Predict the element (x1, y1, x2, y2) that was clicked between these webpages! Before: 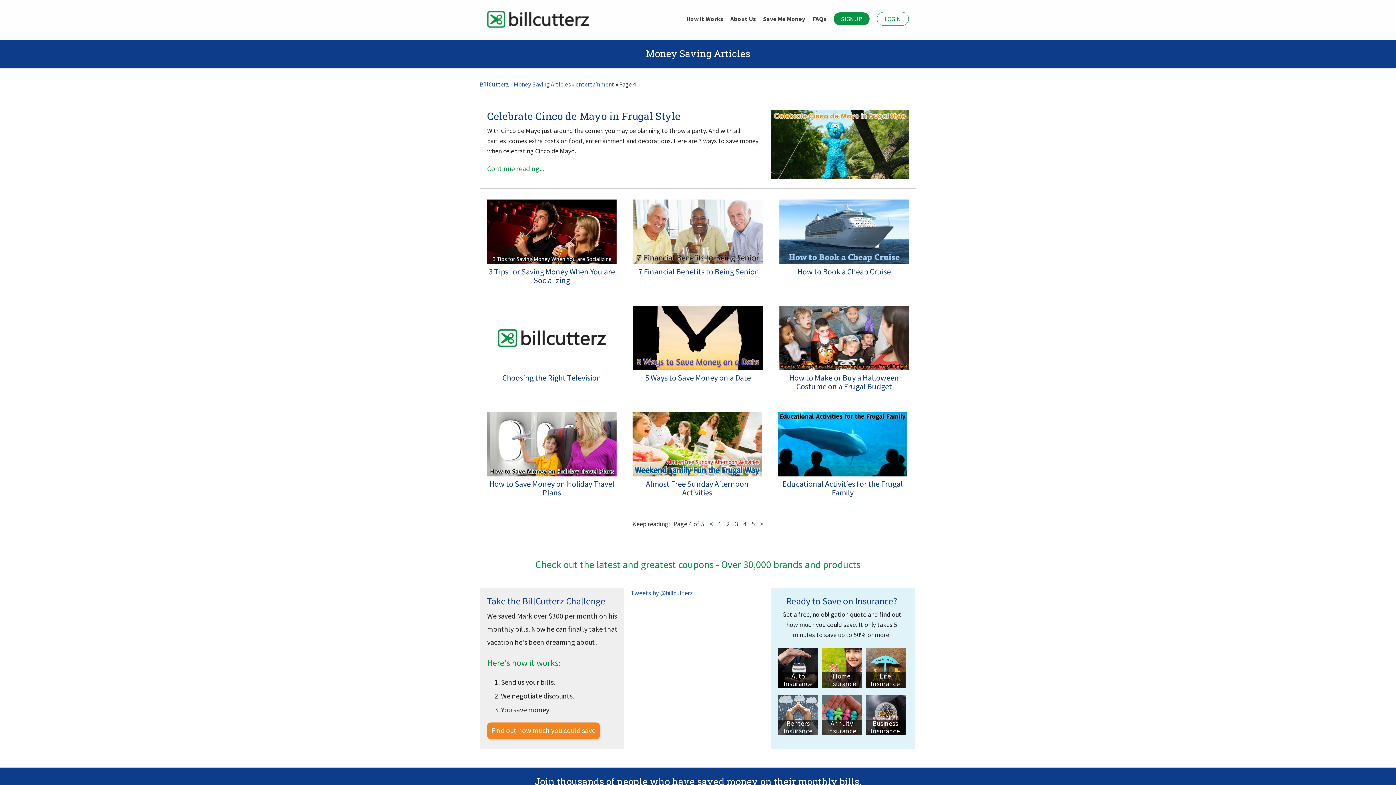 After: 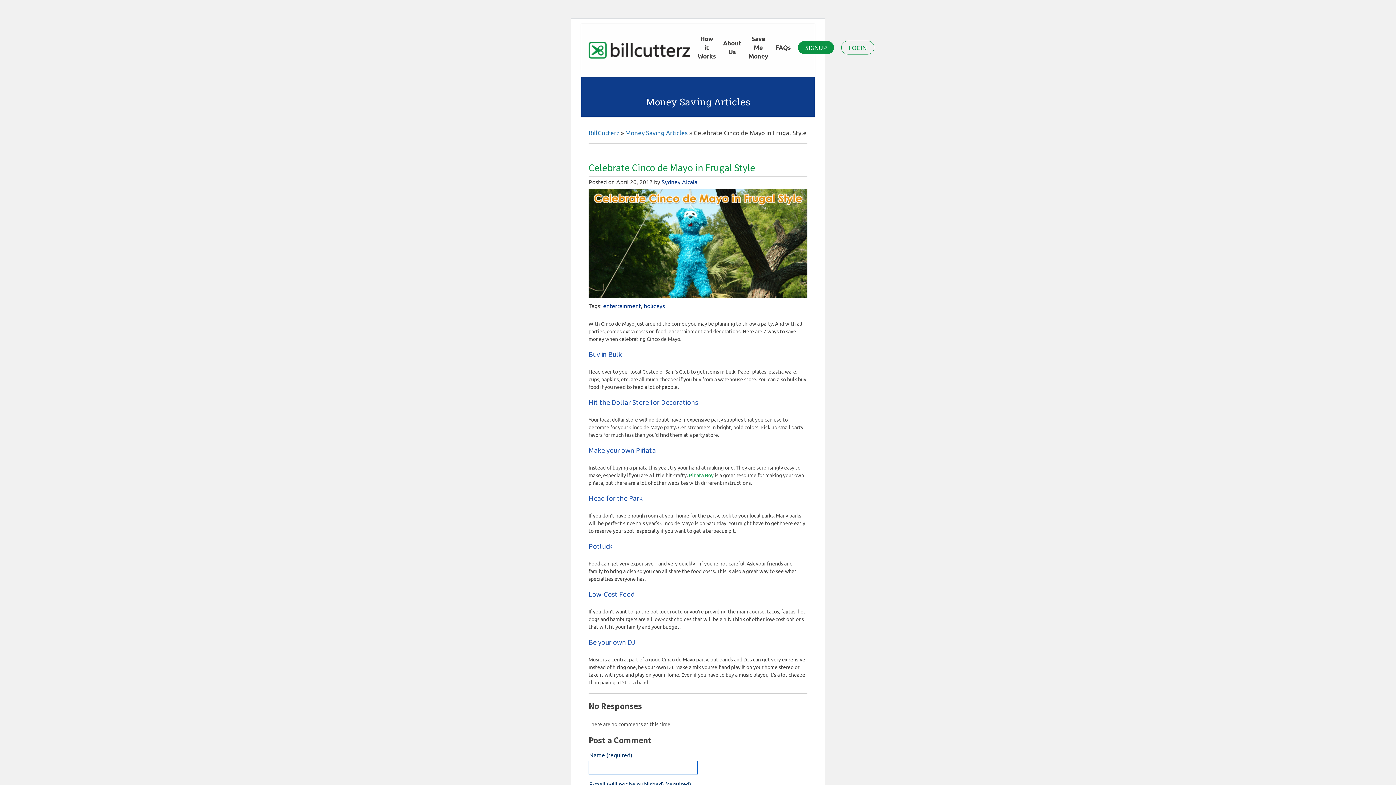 Action: label: Celebrate Cinco de Mayo in Frugal Style bbox: (487, 109, 680, 122)